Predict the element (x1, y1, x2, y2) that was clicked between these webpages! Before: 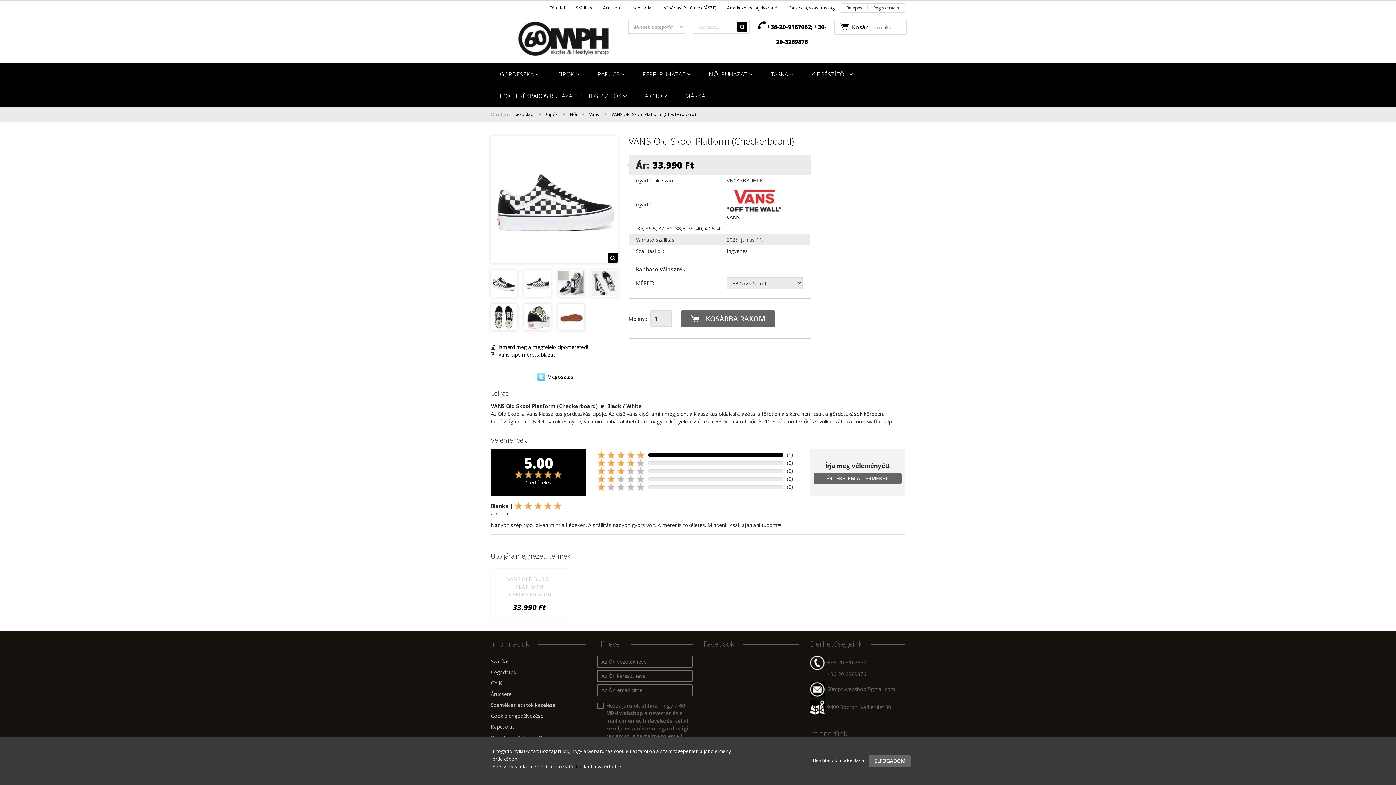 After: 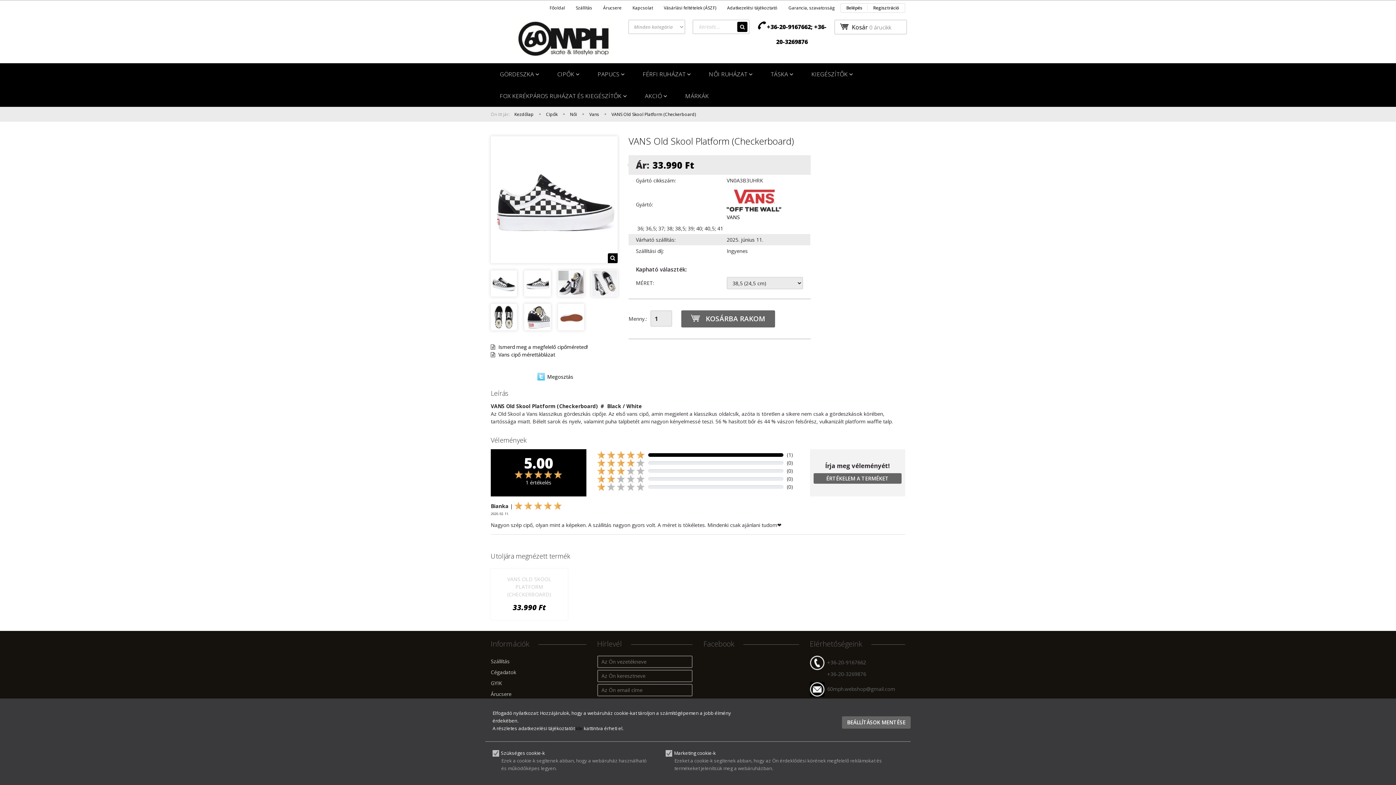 Action: label: Beállítások módosítása  bbox: (813, 757, 865, 763)